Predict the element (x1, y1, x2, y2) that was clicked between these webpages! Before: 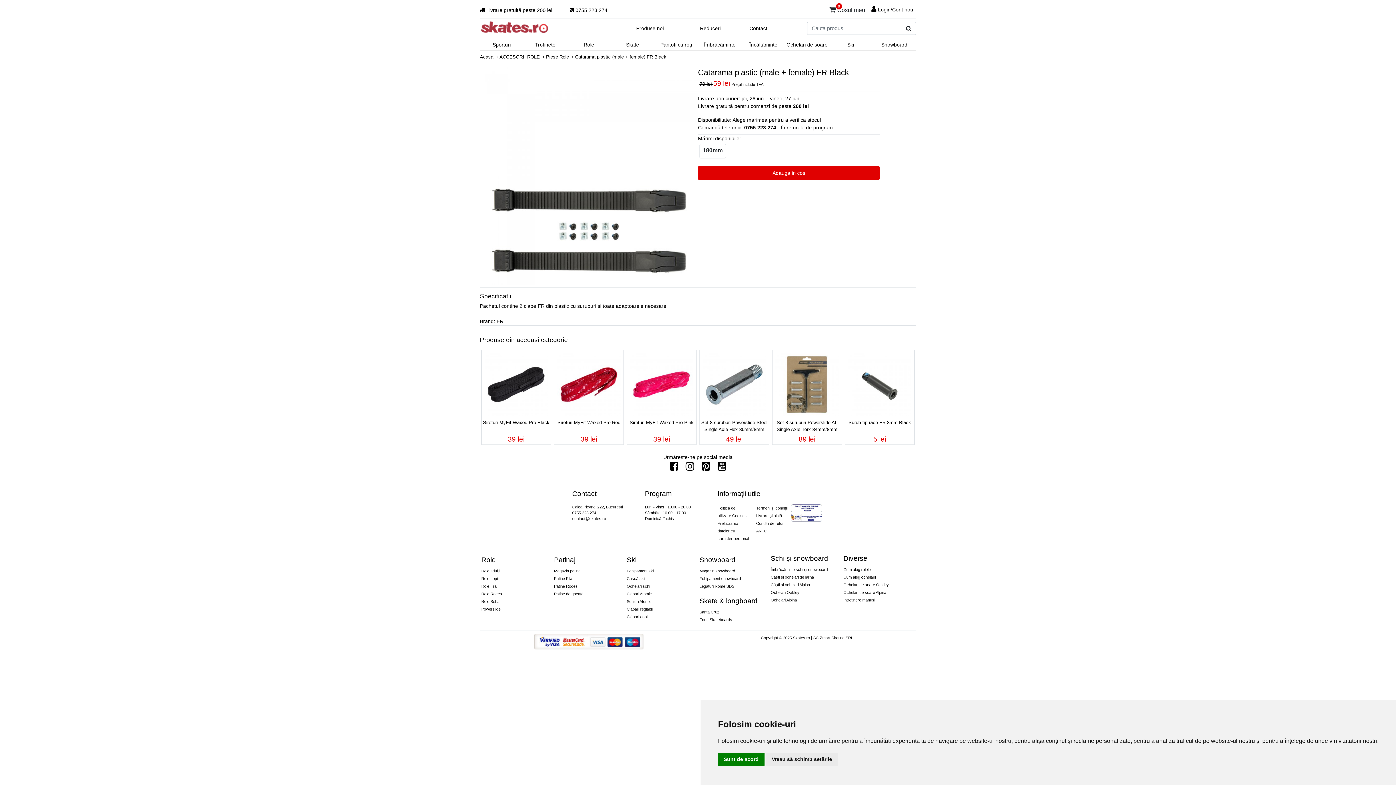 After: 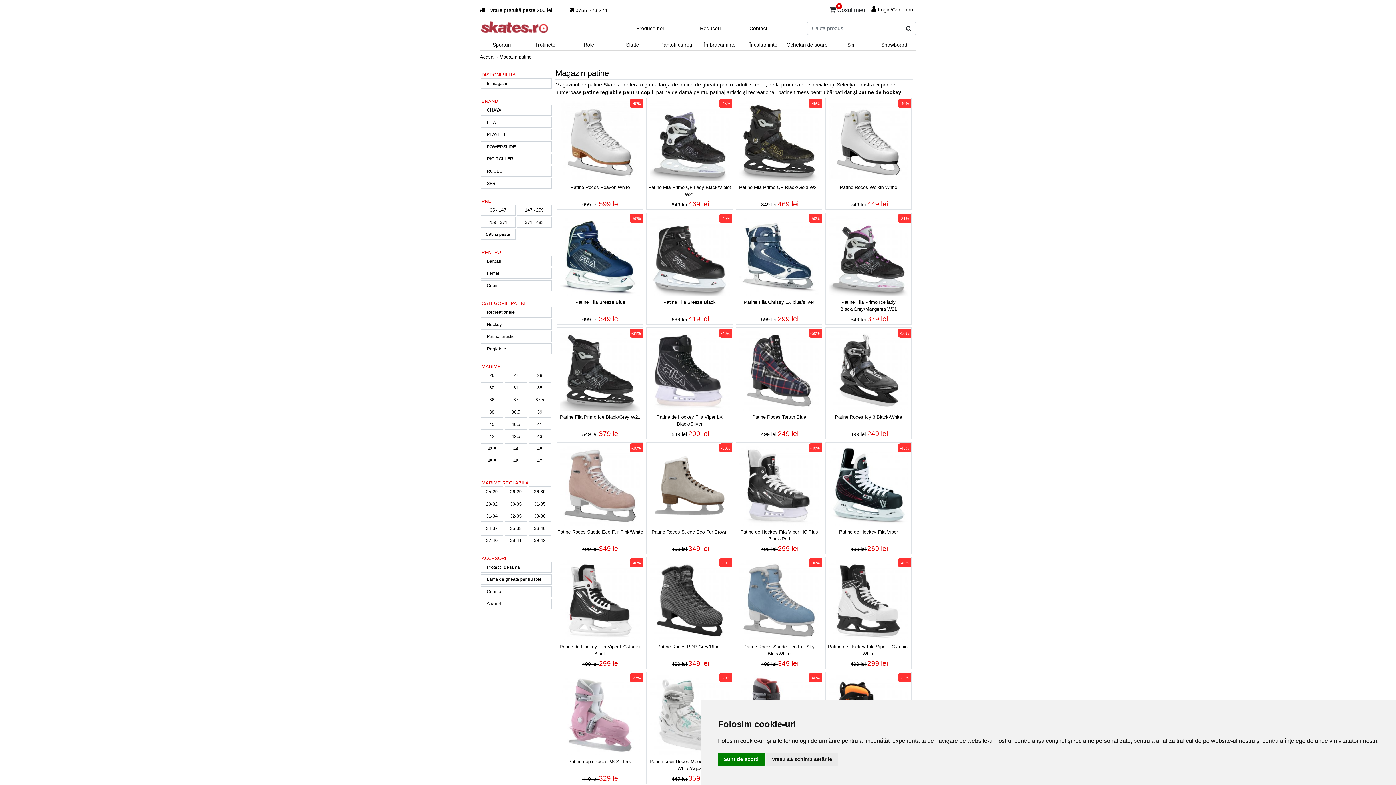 Action: bbox: (554, 567, 624, 574) label: Magazin patine